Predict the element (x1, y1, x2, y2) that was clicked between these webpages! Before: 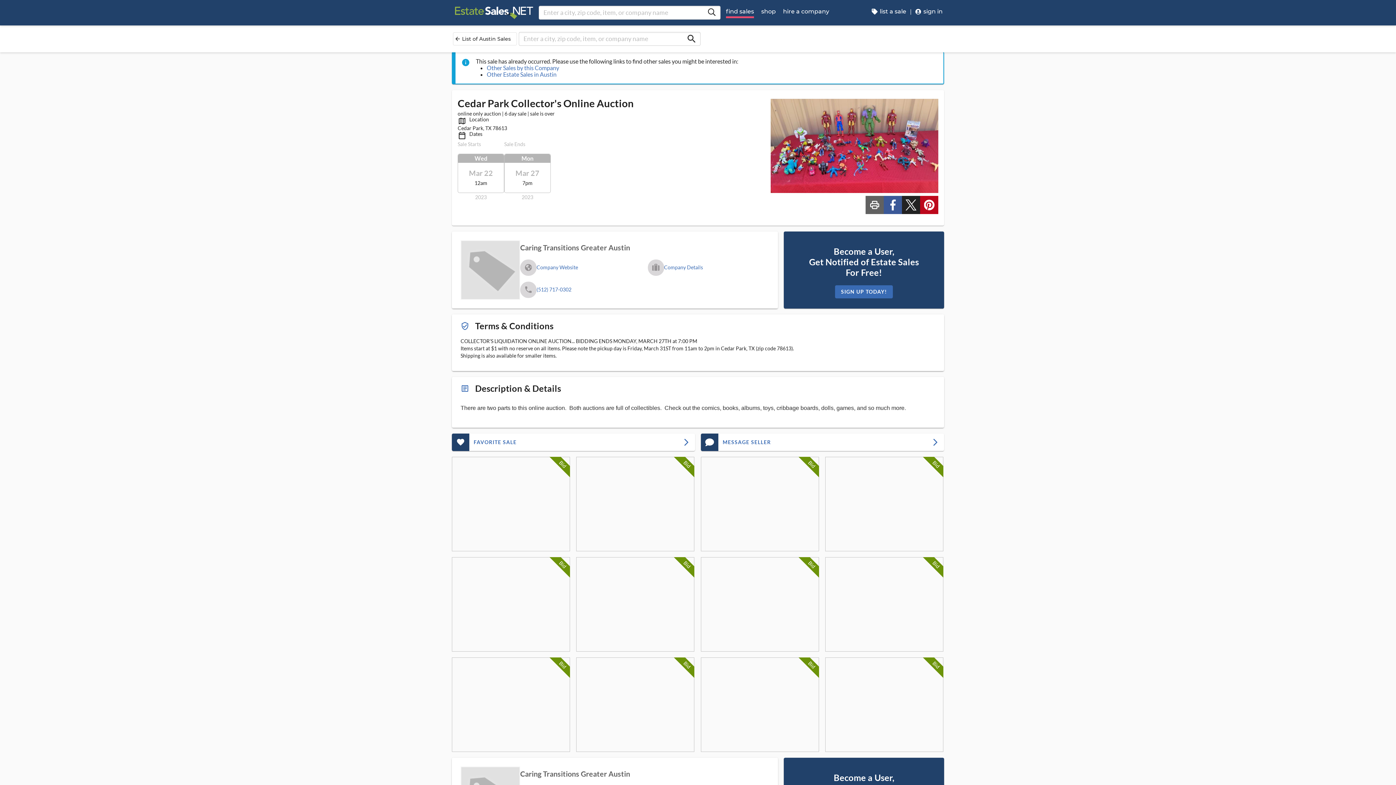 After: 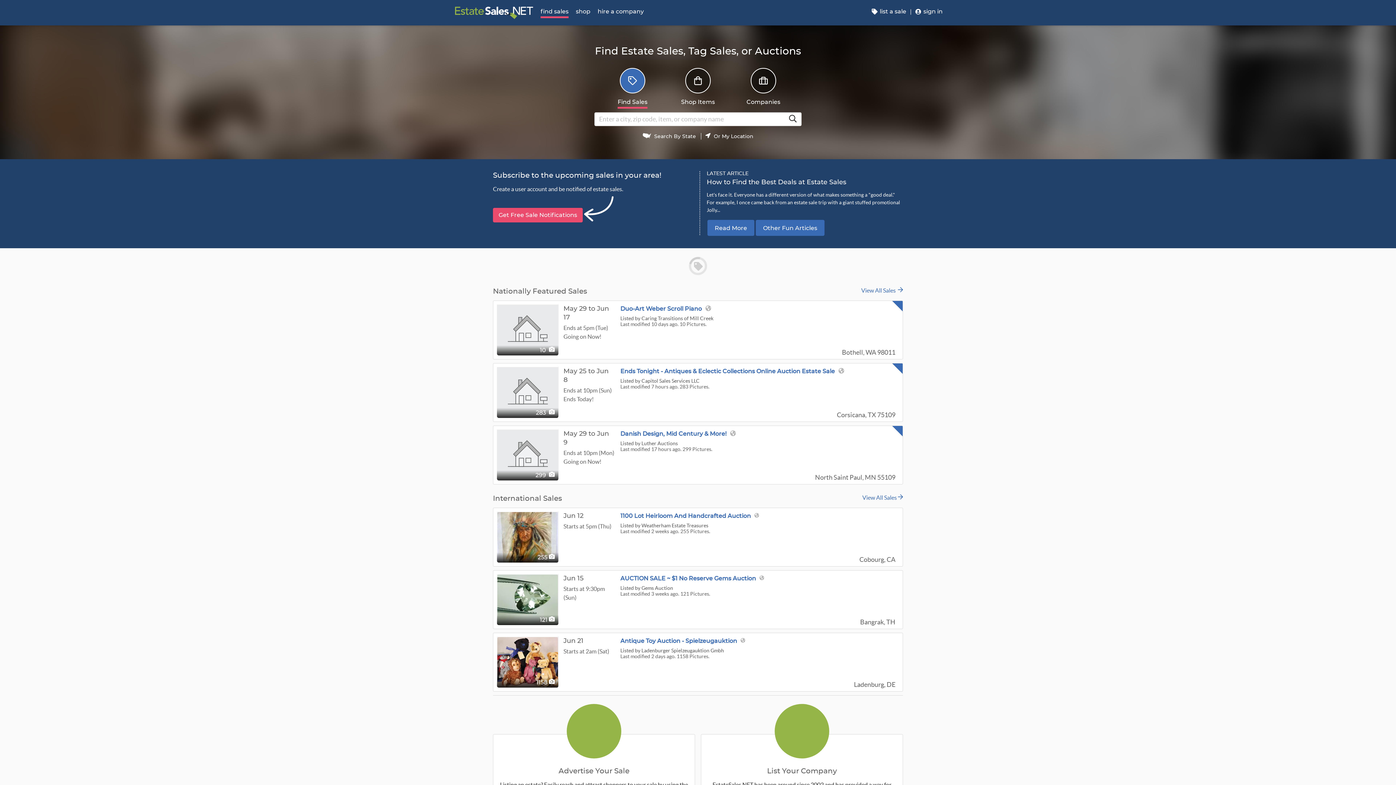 Action: bbox: (722, 0, 757, 25) label: find sales